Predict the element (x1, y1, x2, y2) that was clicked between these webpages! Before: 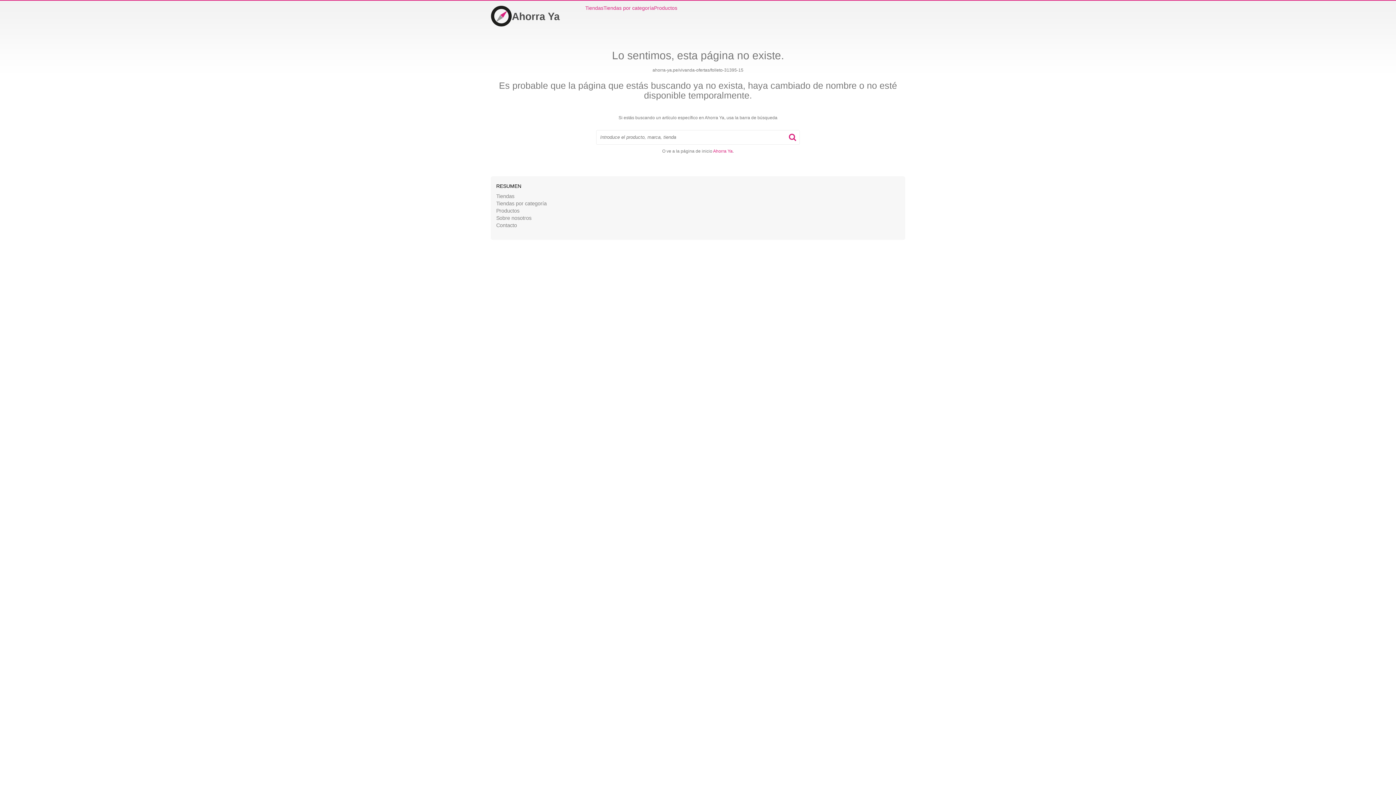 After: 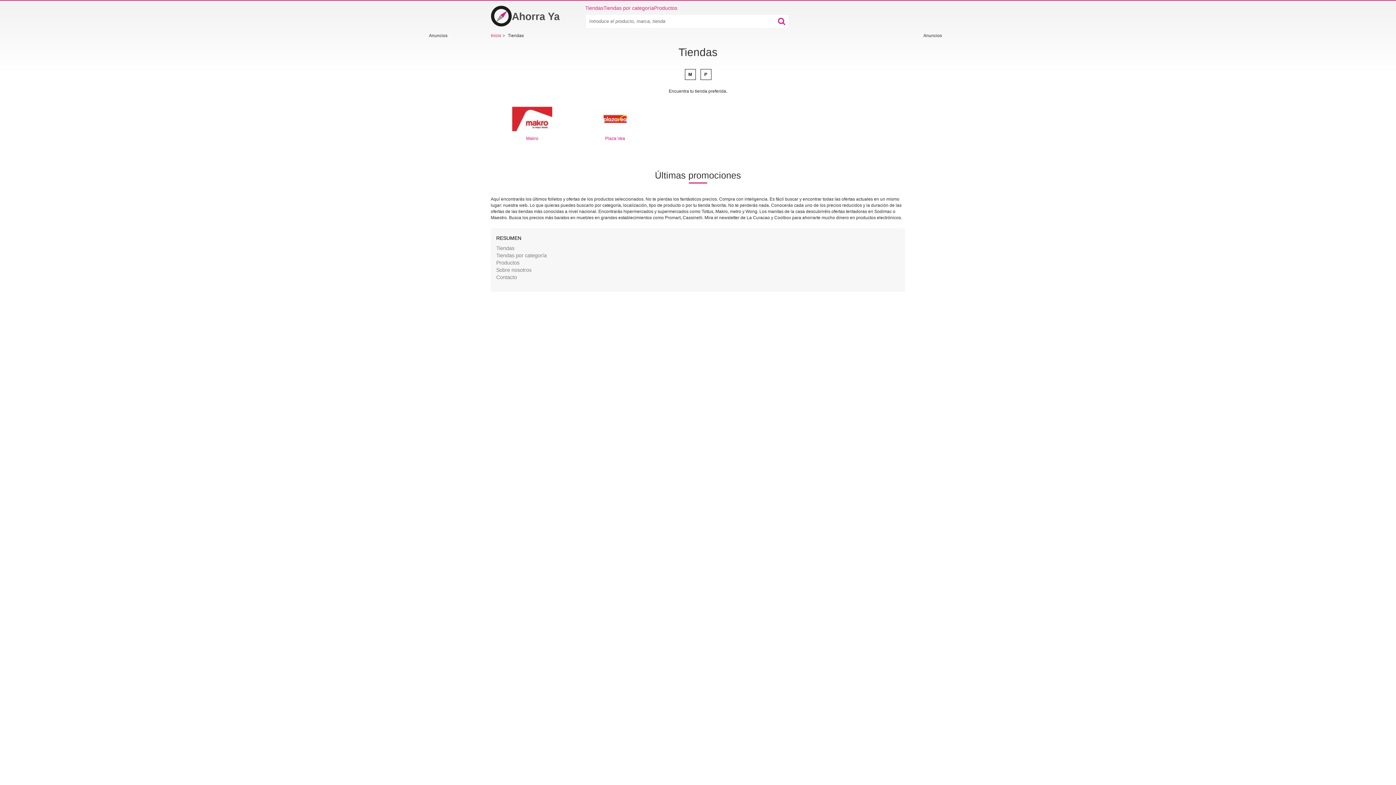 Action: bbox: (585, 4, 603, 11) label: Tiendas